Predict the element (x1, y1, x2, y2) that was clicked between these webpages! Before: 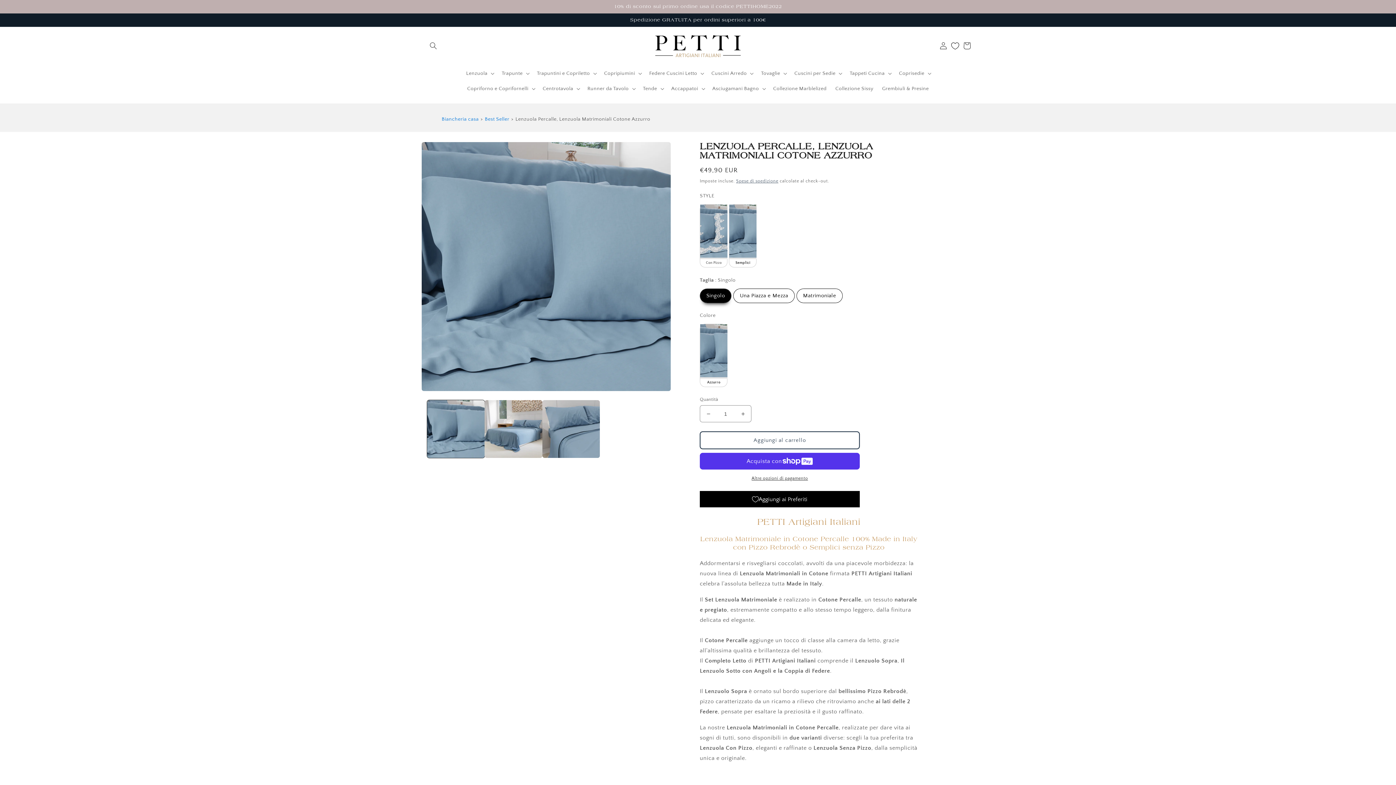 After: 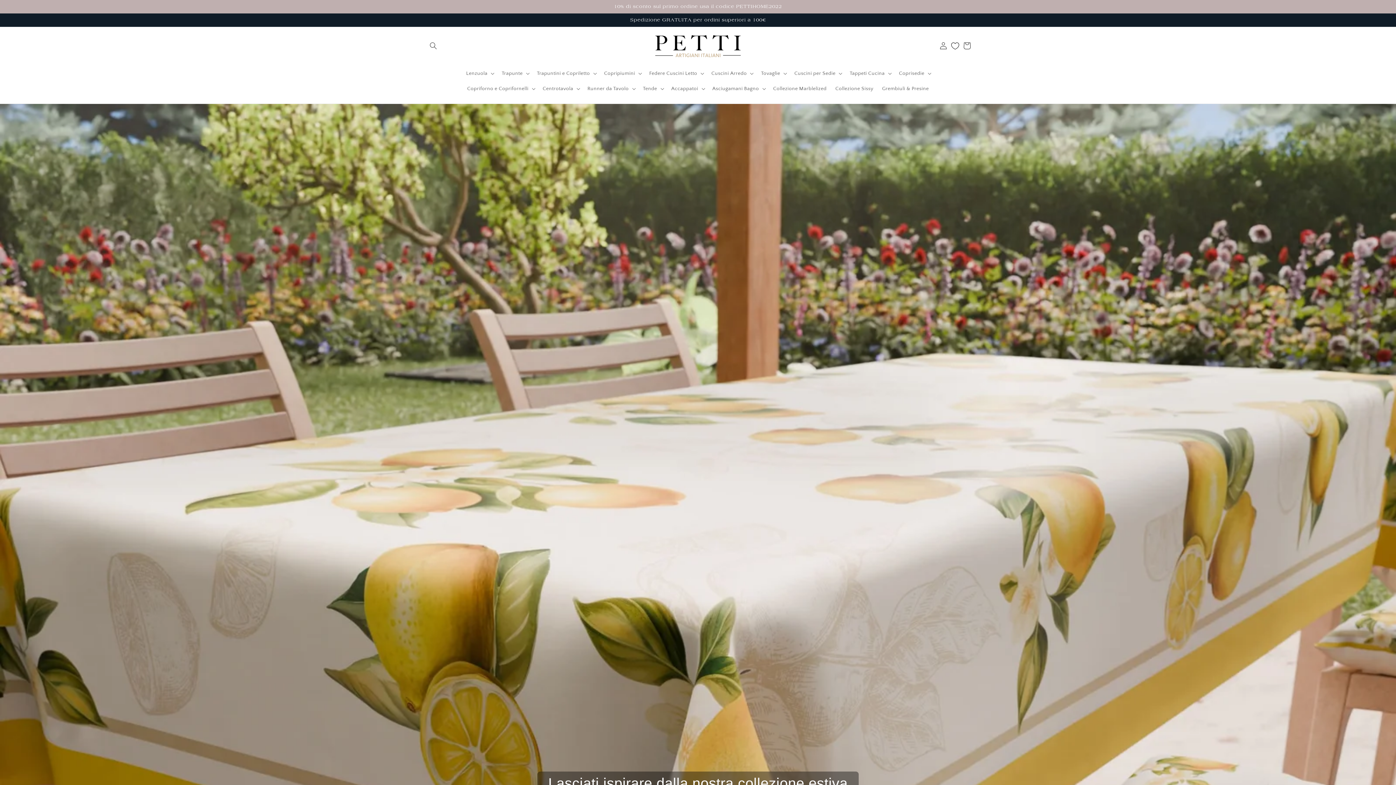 Action: bbox: (650, 29, 746, 62)